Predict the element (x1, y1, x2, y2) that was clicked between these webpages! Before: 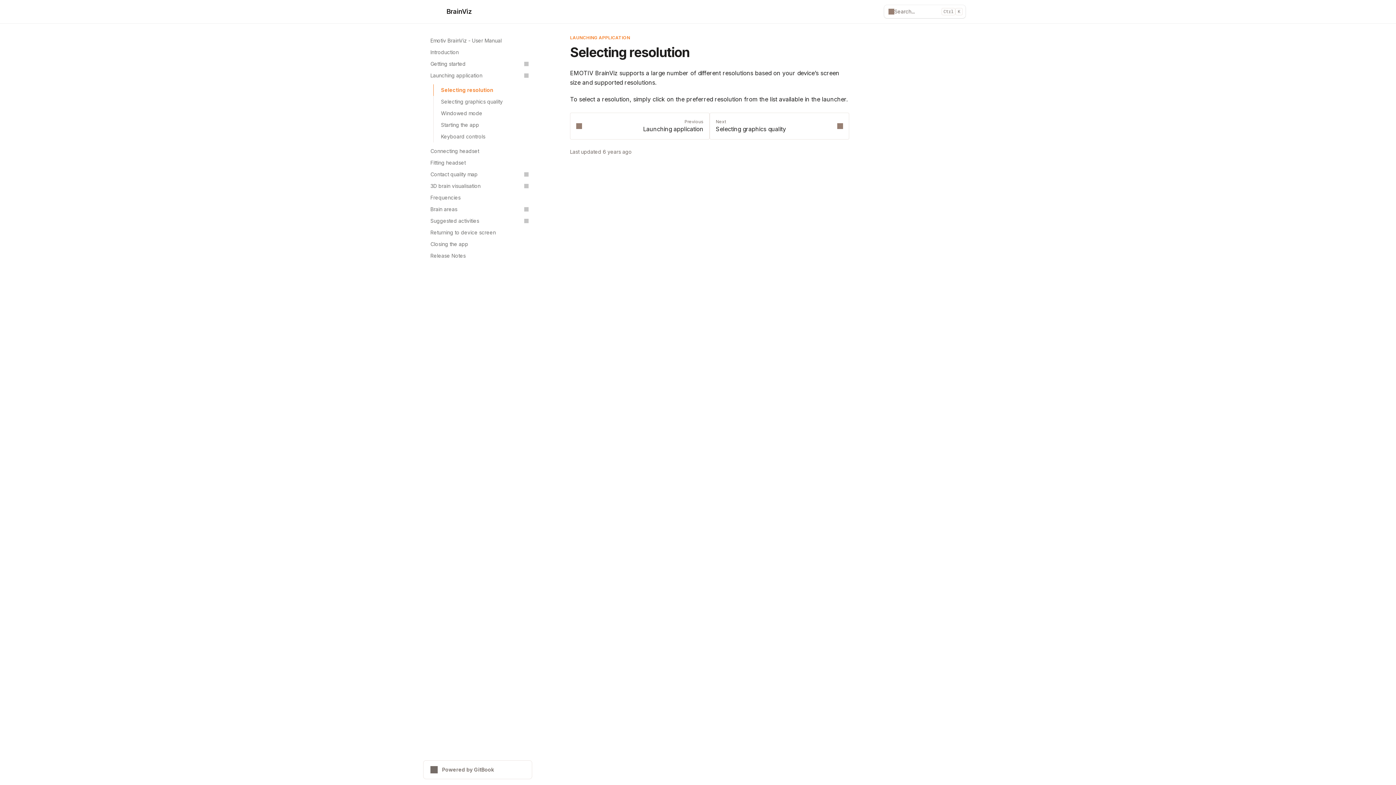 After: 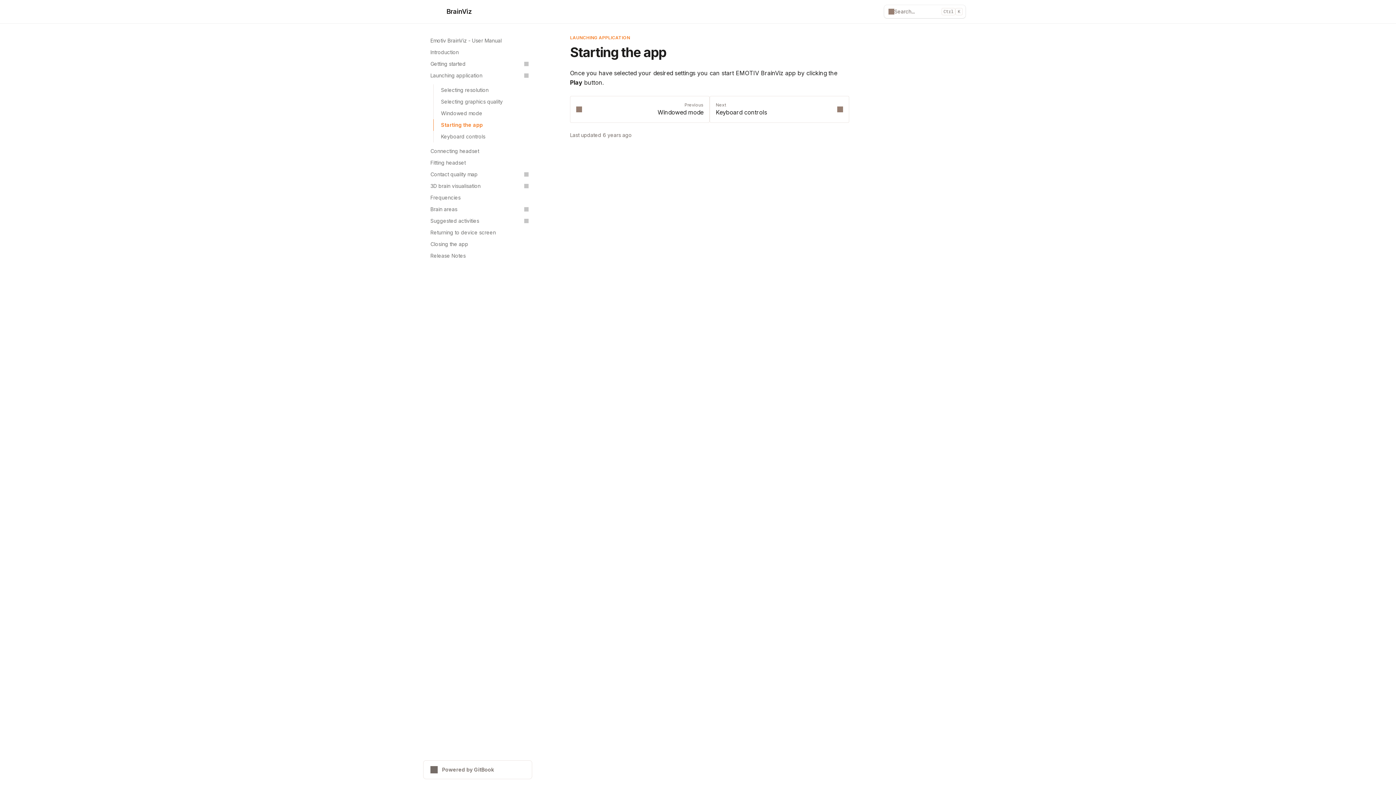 Action: bbox: (433, 119, 532, 130) label: Starting the app